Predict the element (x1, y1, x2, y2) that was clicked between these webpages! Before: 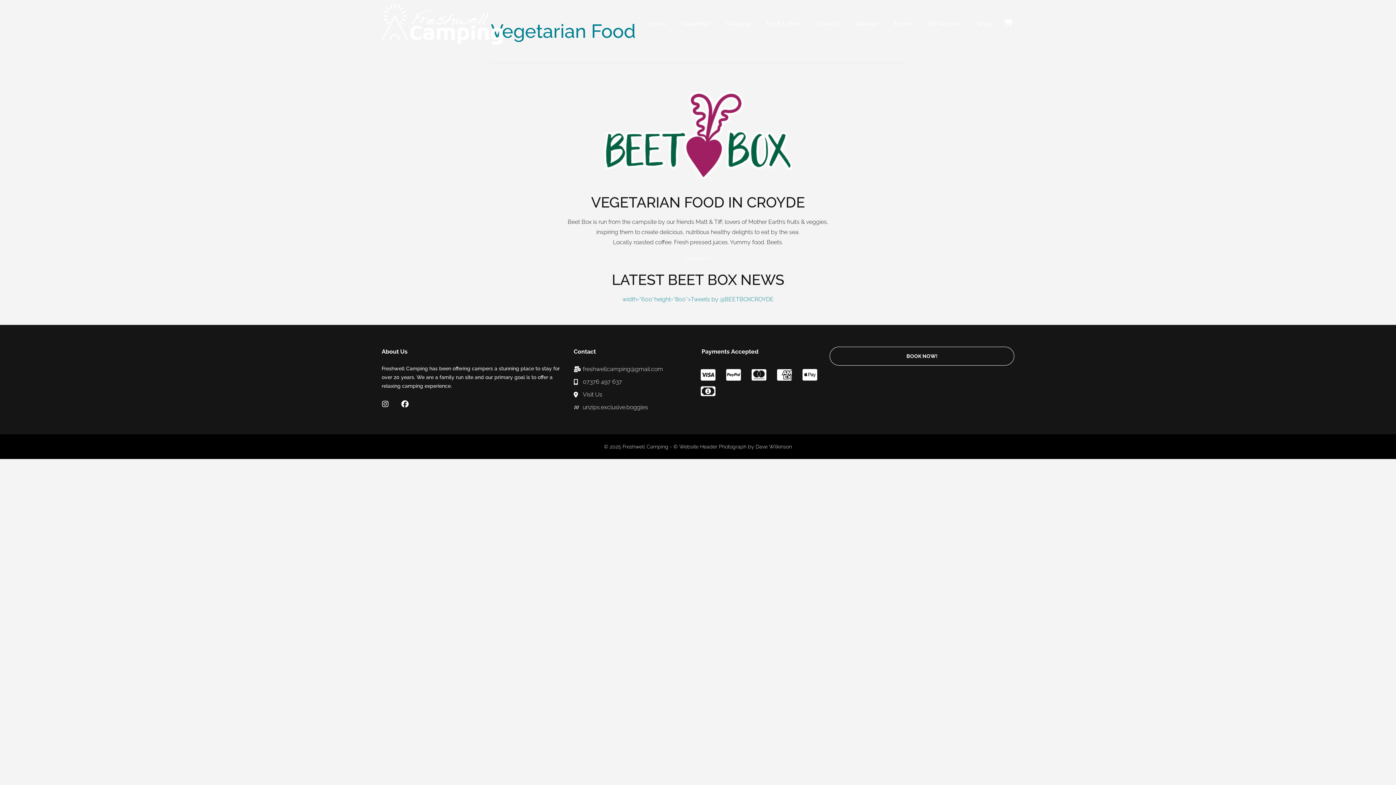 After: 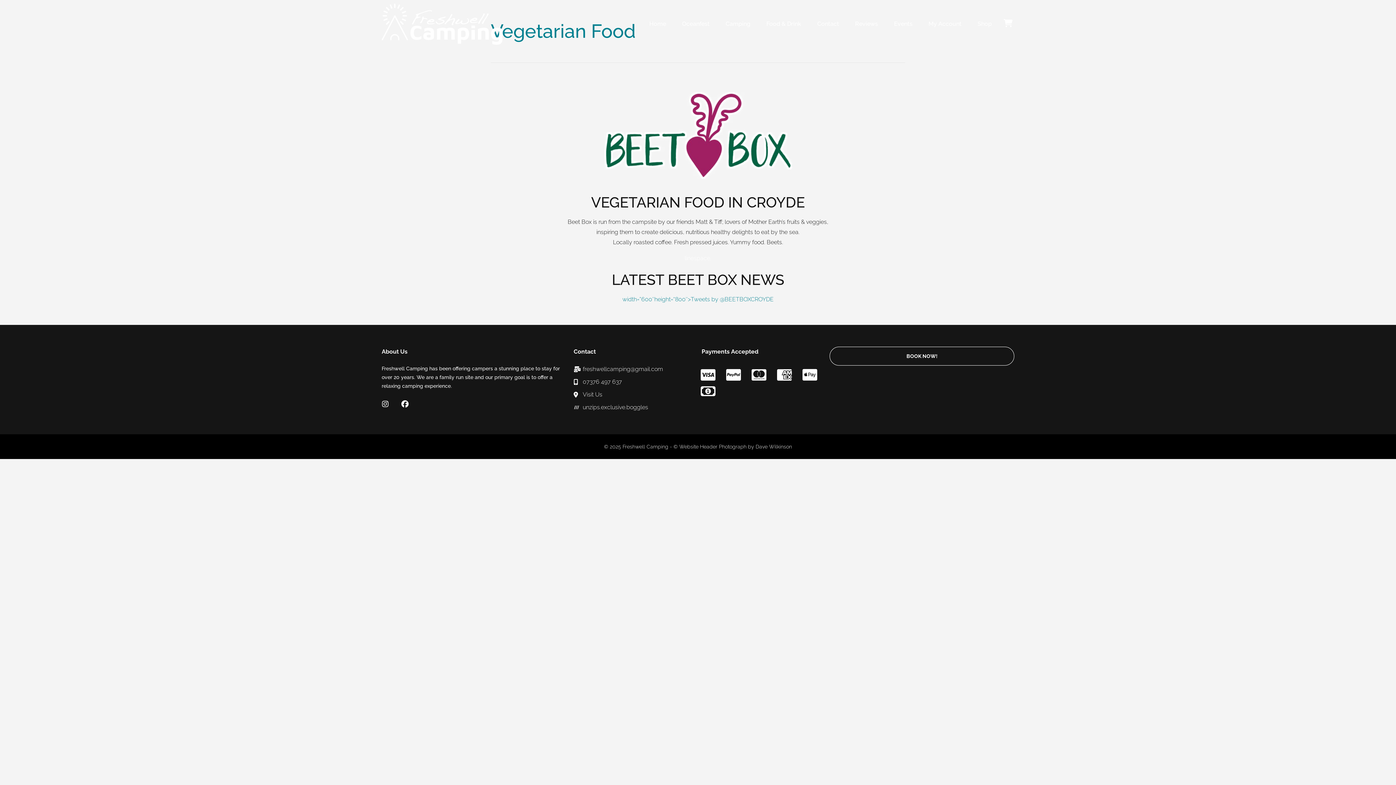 Action: bbox: (381, 346, 566, 357) label: About Us